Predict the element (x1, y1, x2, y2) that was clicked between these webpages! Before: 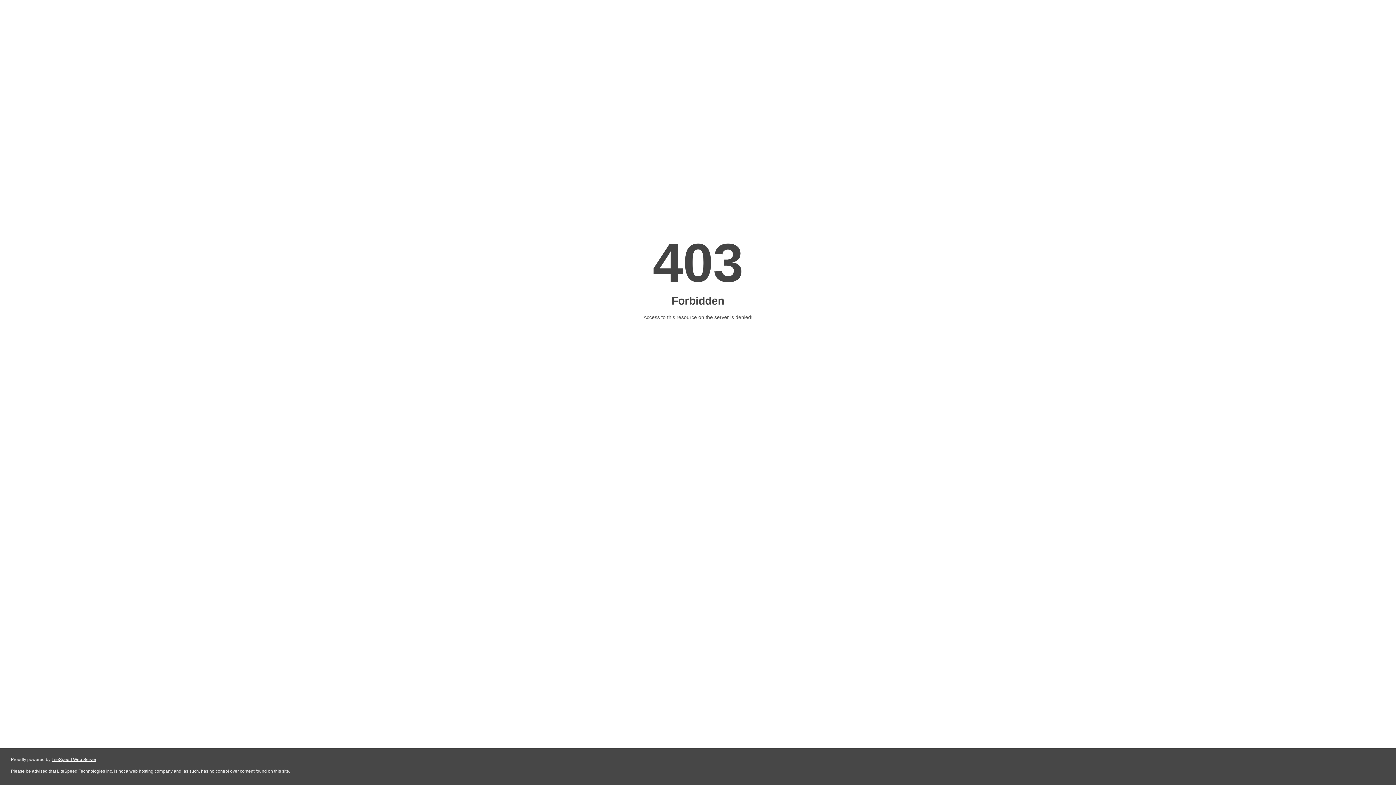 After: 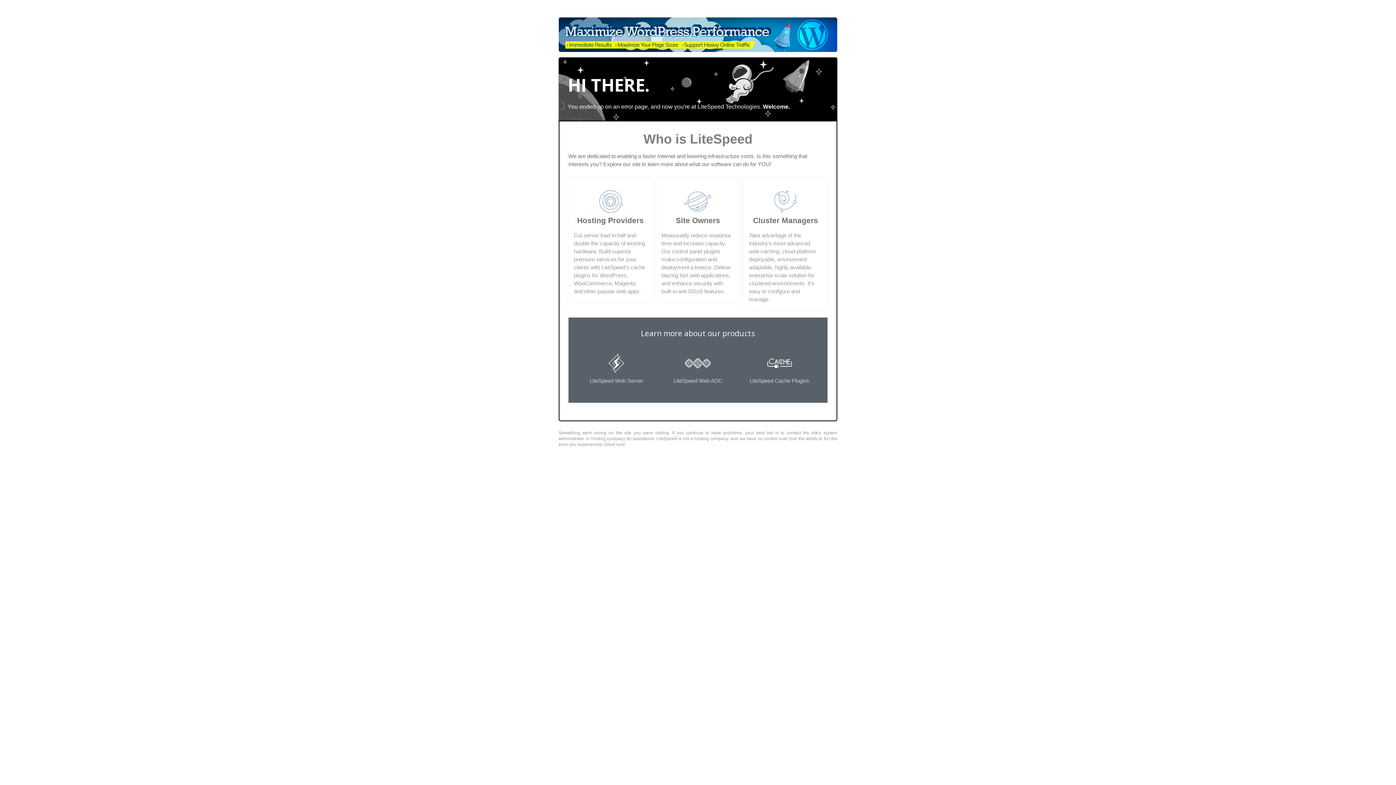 Action: label: LiteSpeed Web Server bbox: (51, 757, 96, 762)